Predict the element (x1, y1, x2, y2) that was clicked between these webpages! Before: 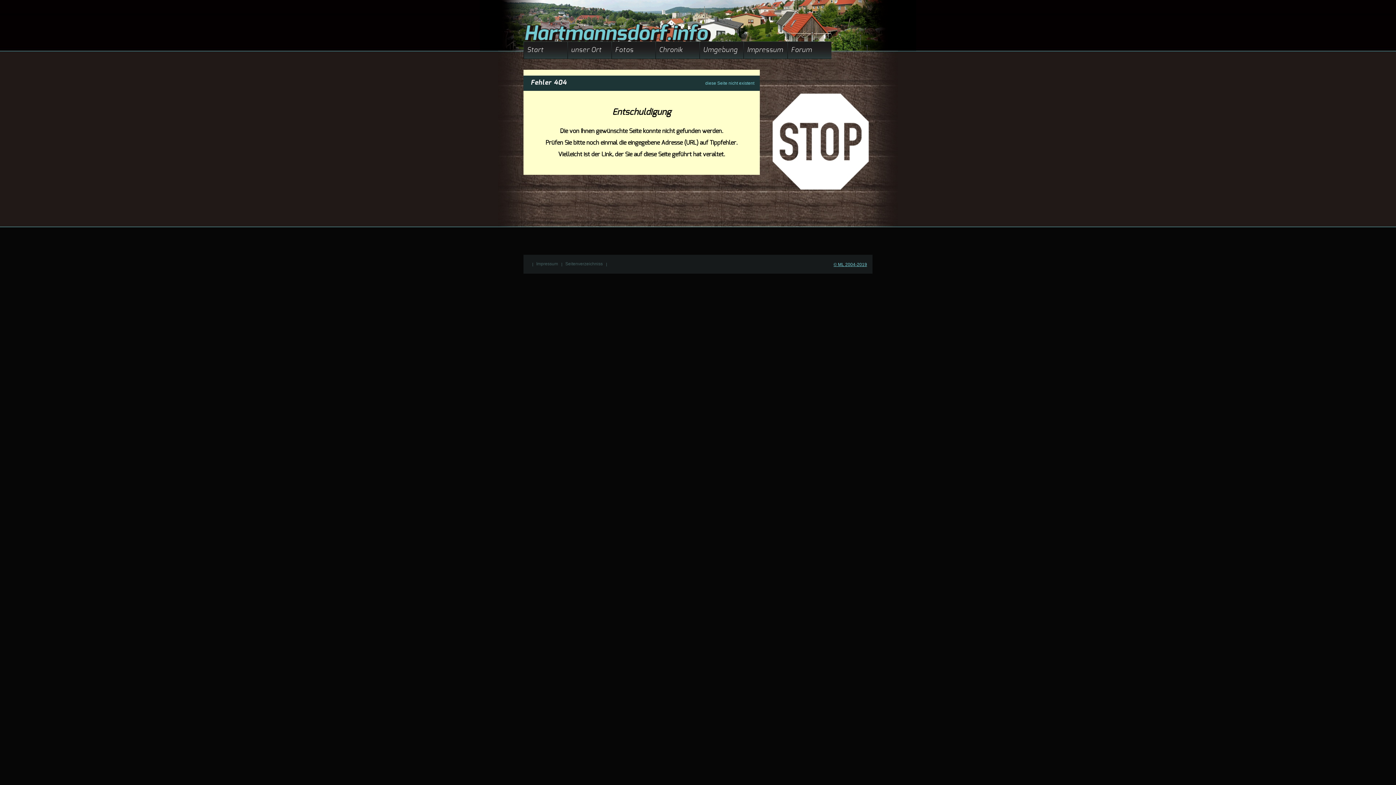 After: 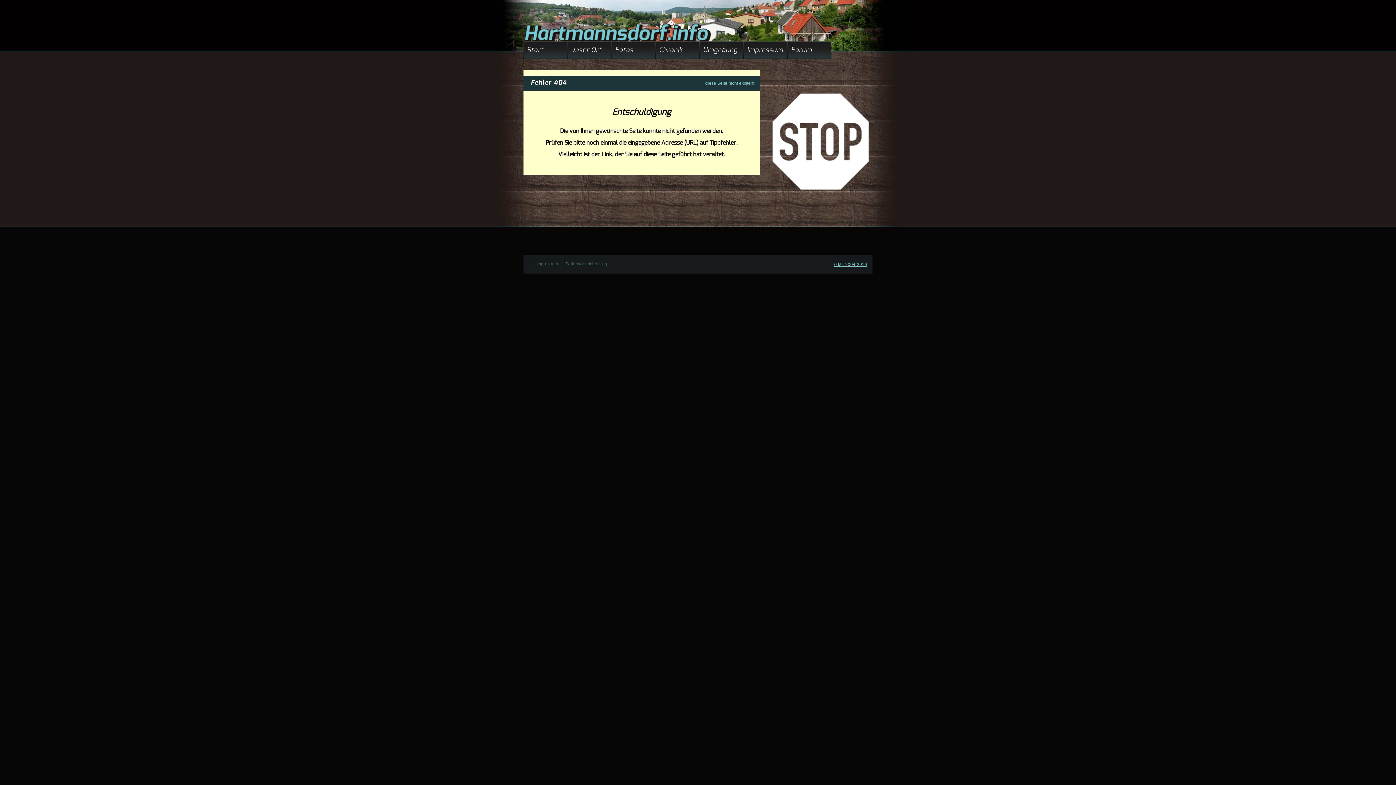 Action: bbox: (833, 262, 867, 267) label: © ML 2004-2019